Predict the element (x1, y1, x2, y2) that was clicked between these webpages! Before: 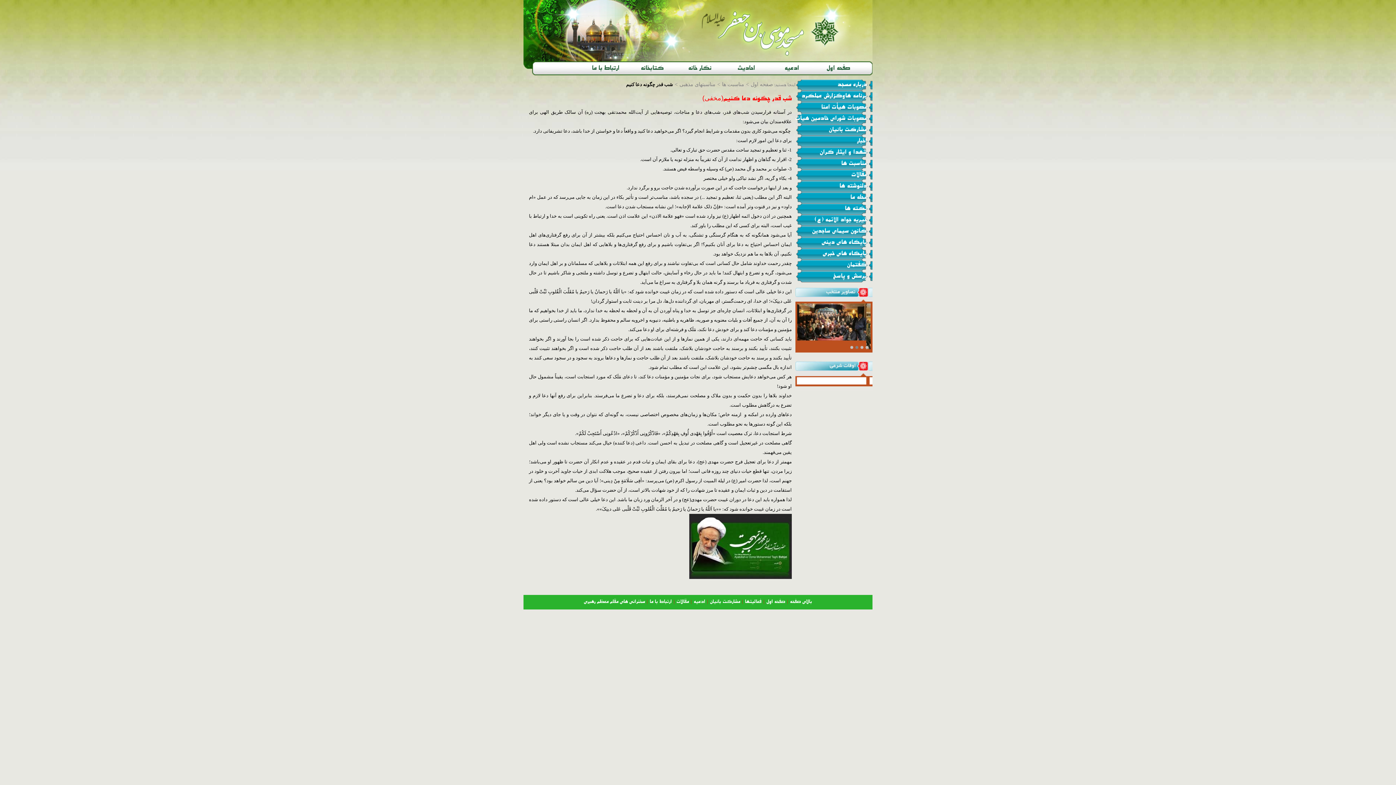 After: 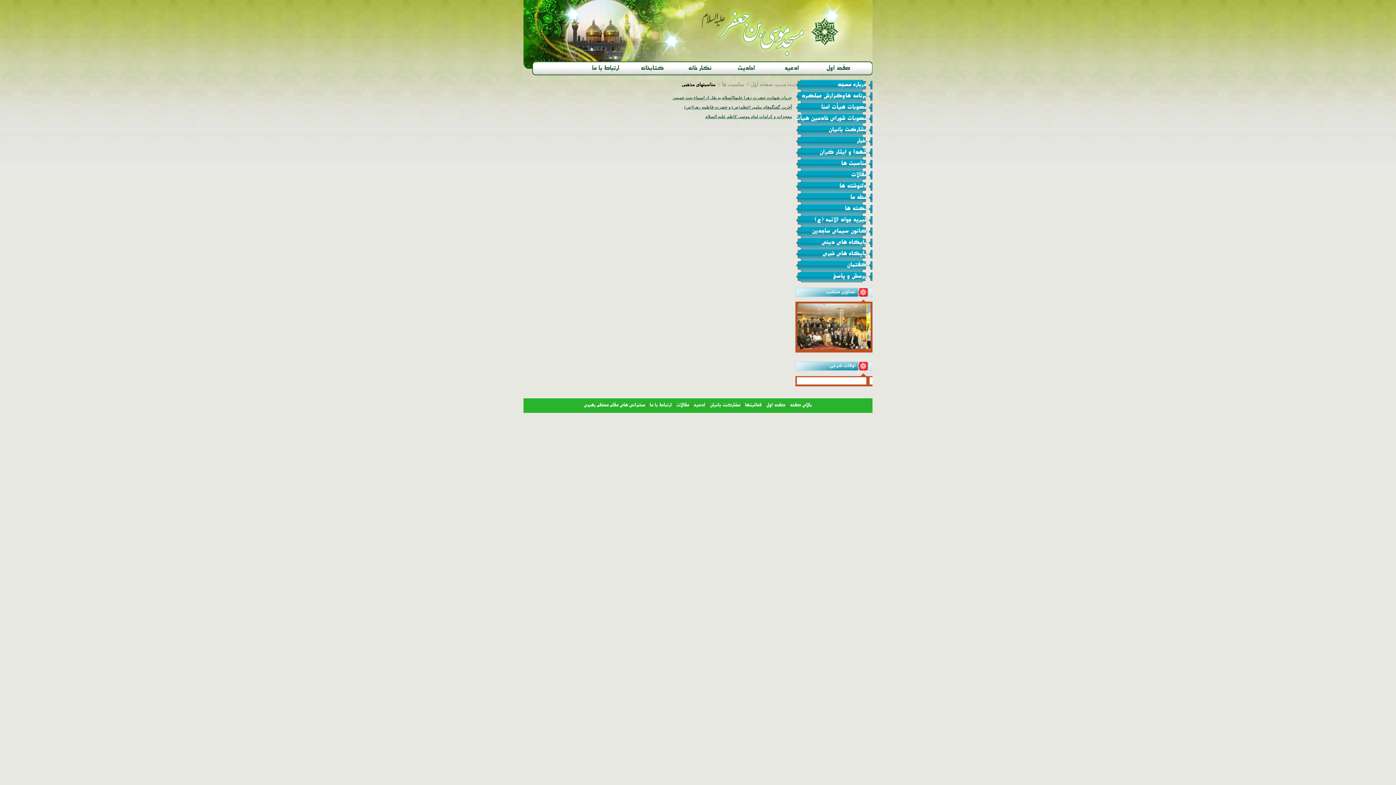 Action: bbox: (679, 79, 715, 89) label: مناسبتهای مذهبی